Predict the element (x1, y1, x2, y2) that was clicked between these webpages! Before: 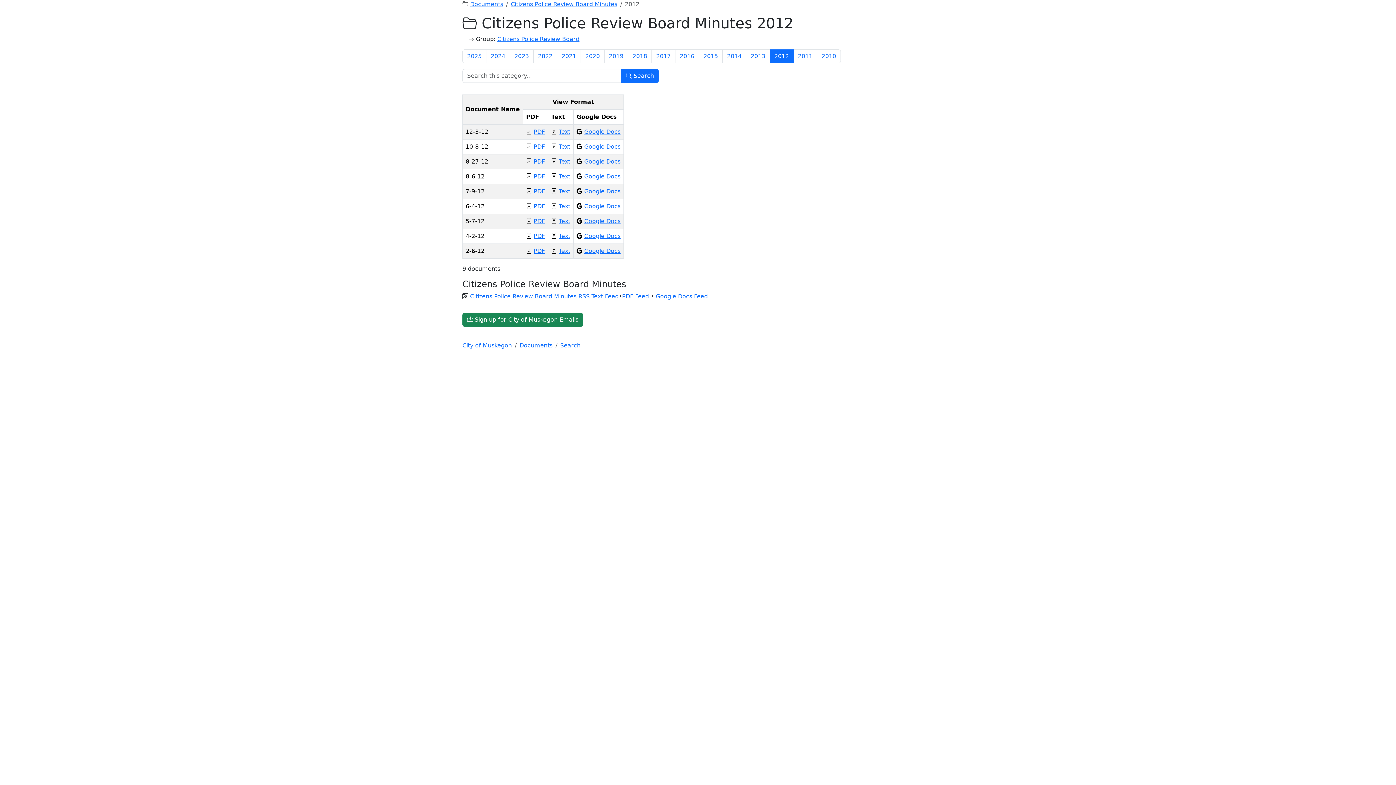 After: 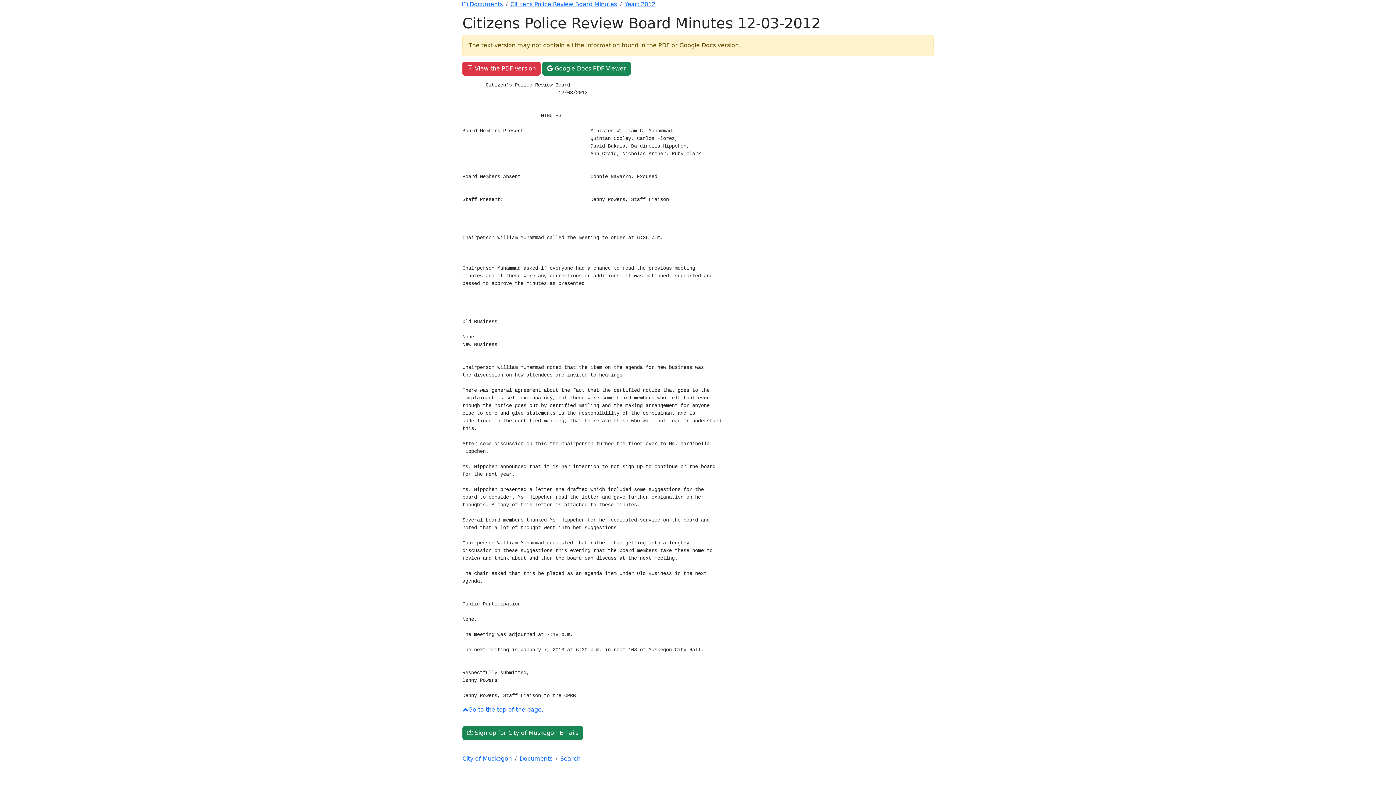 Action: bbox: (558, 128, 570, 135) label: Text